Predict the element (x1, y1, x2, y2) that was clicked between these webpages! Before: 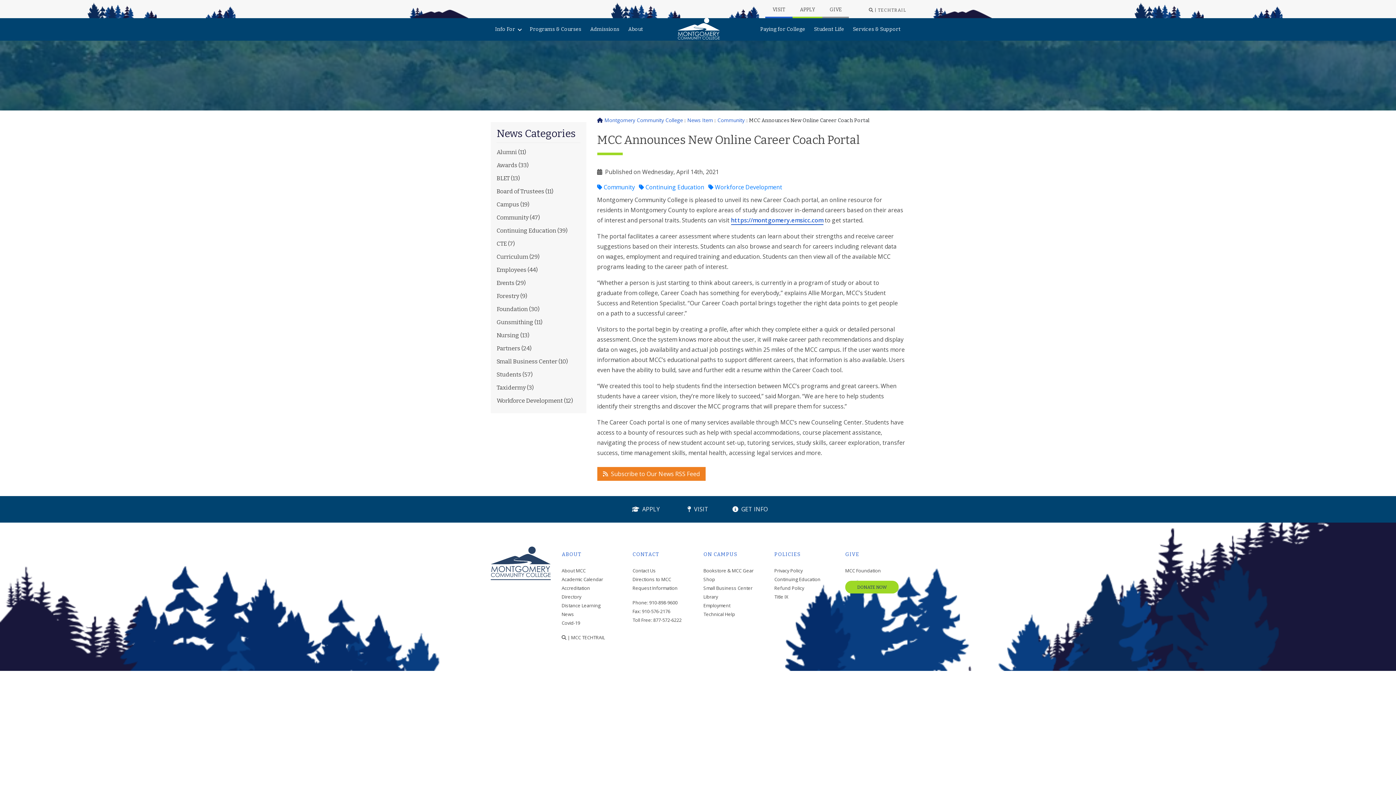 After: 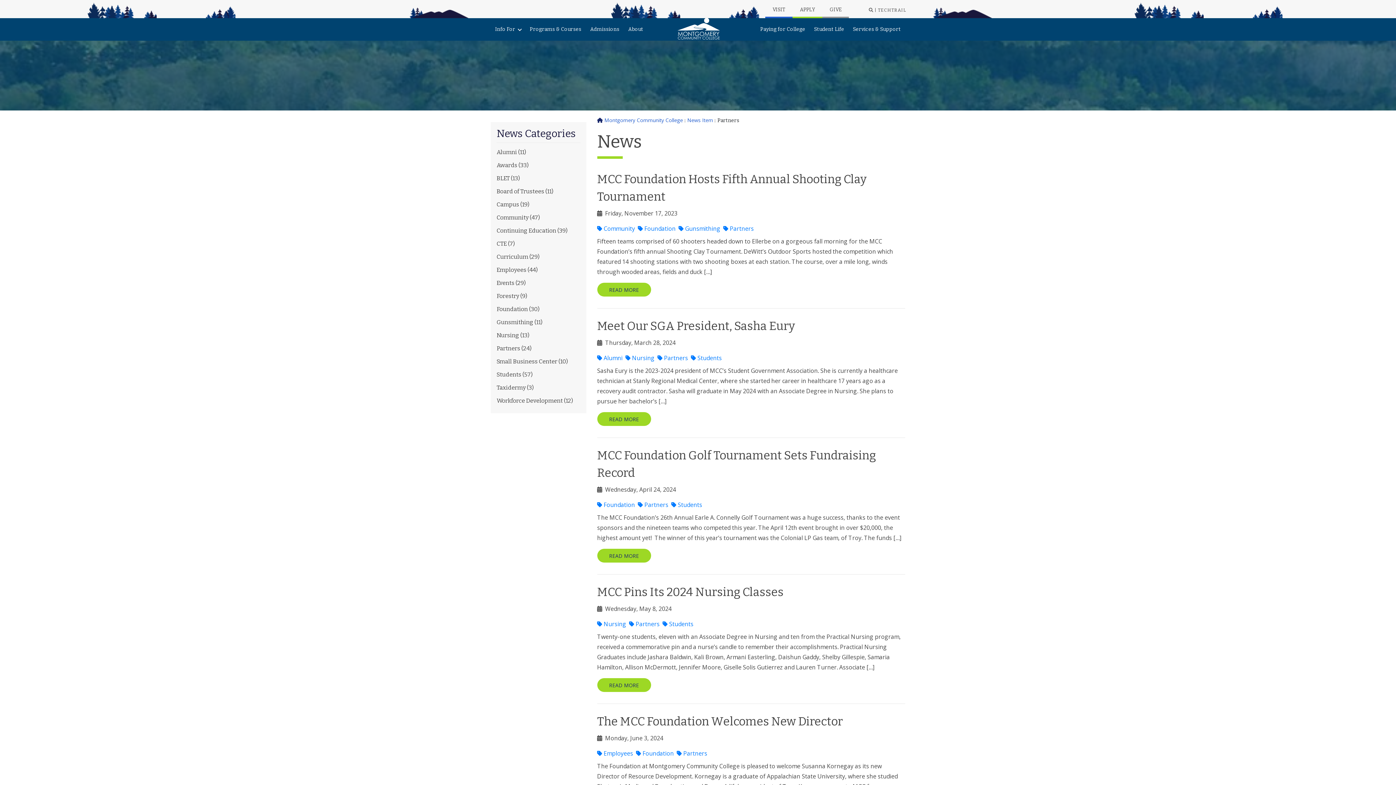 Action: bbox: (496, 342, 580, 355) label: Partners (24)